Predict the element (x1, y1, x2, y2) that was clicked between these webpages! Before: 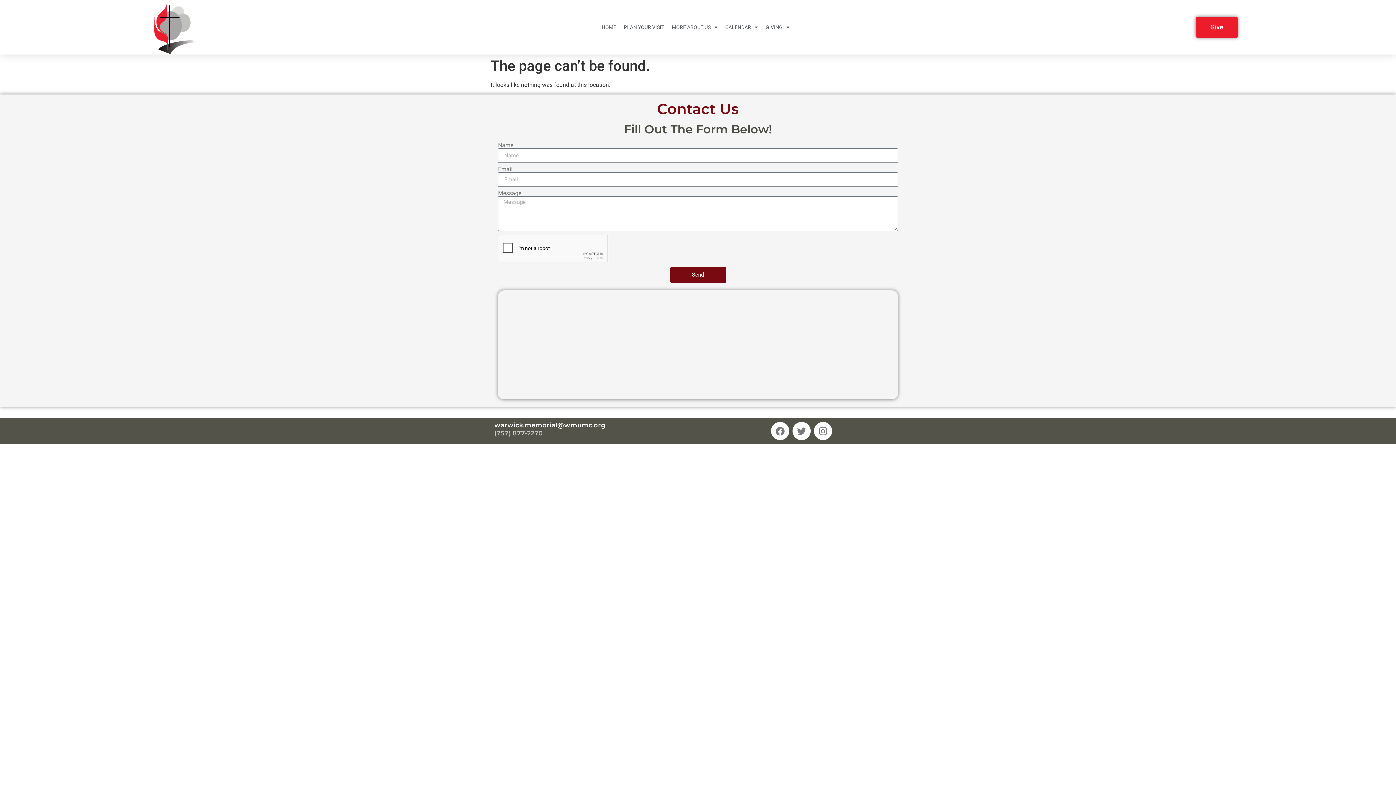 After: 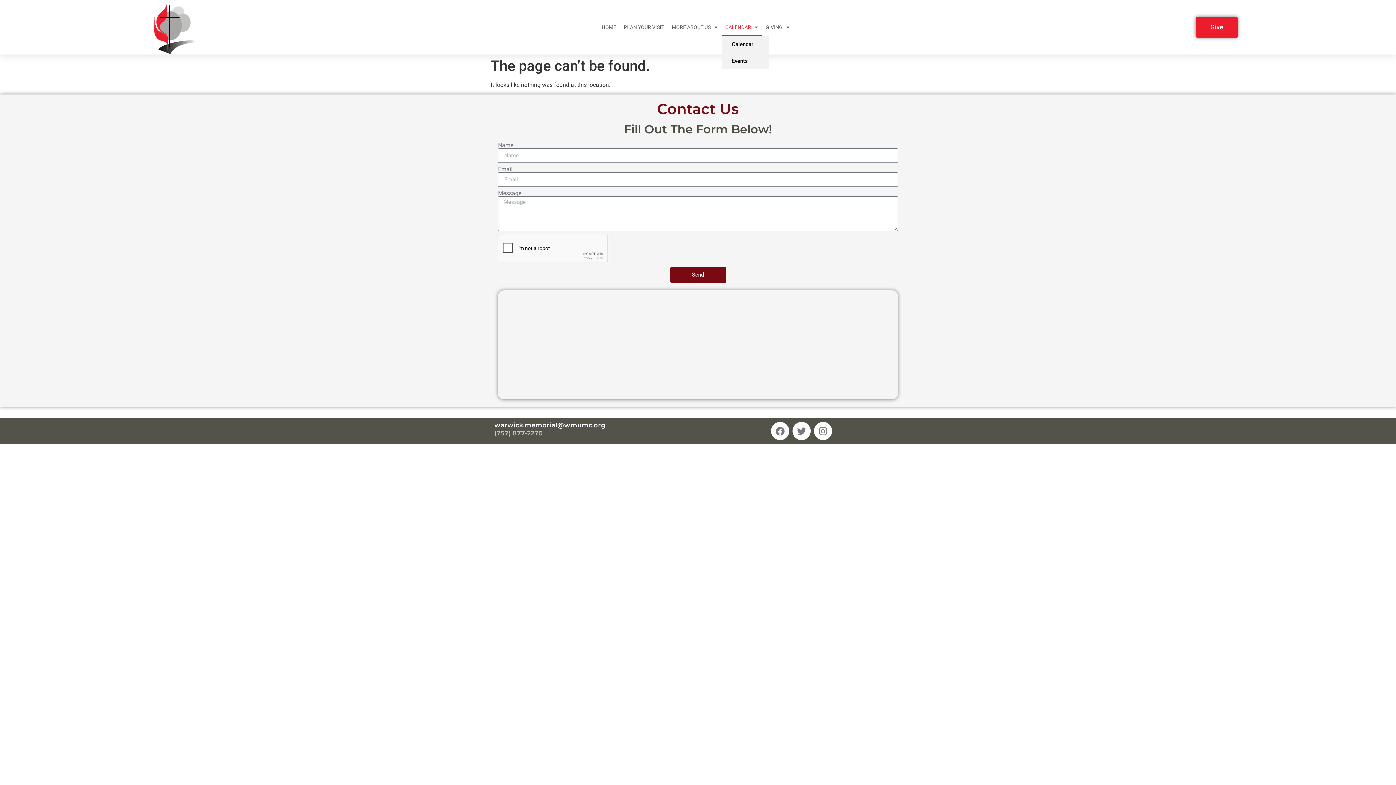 Action: bbox: (721, 18, 761, 36) label: CALENDAR